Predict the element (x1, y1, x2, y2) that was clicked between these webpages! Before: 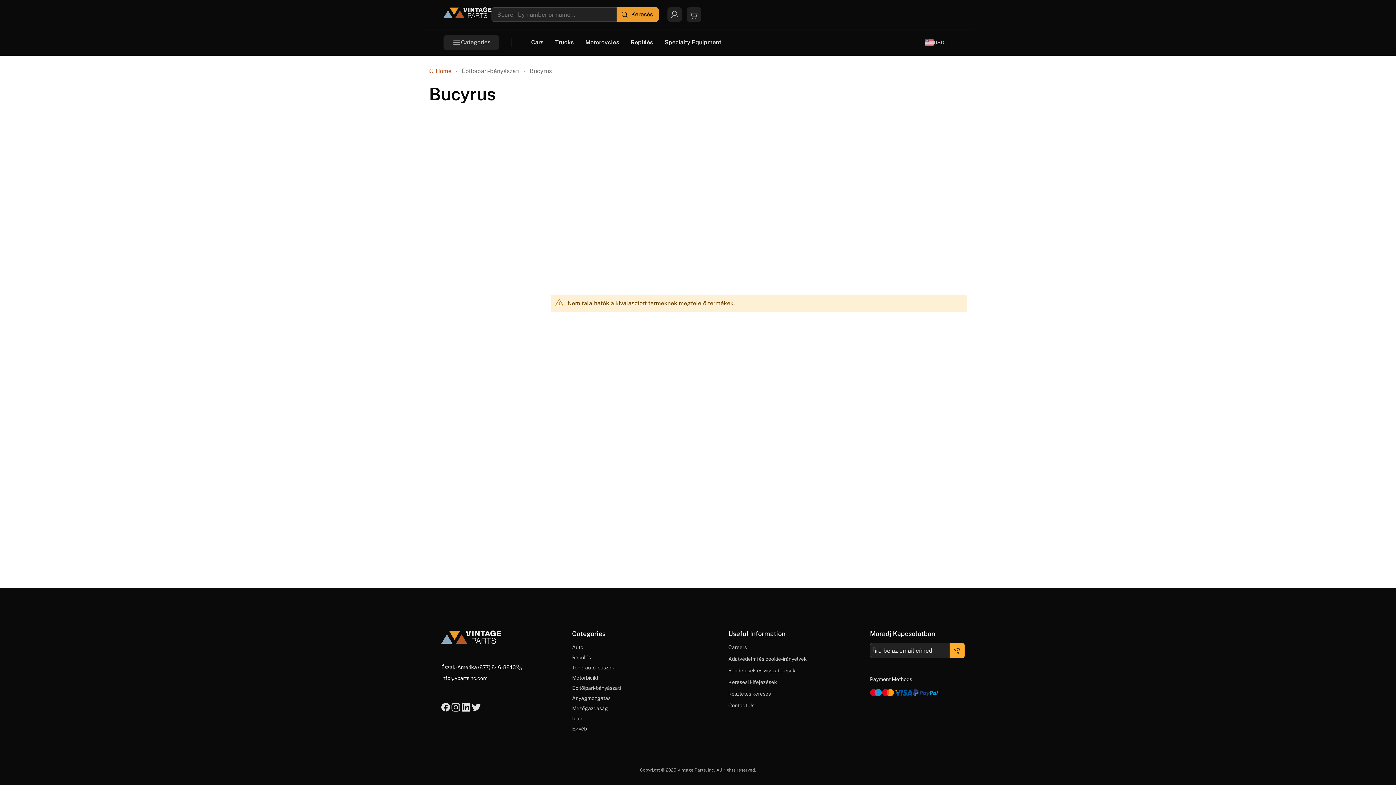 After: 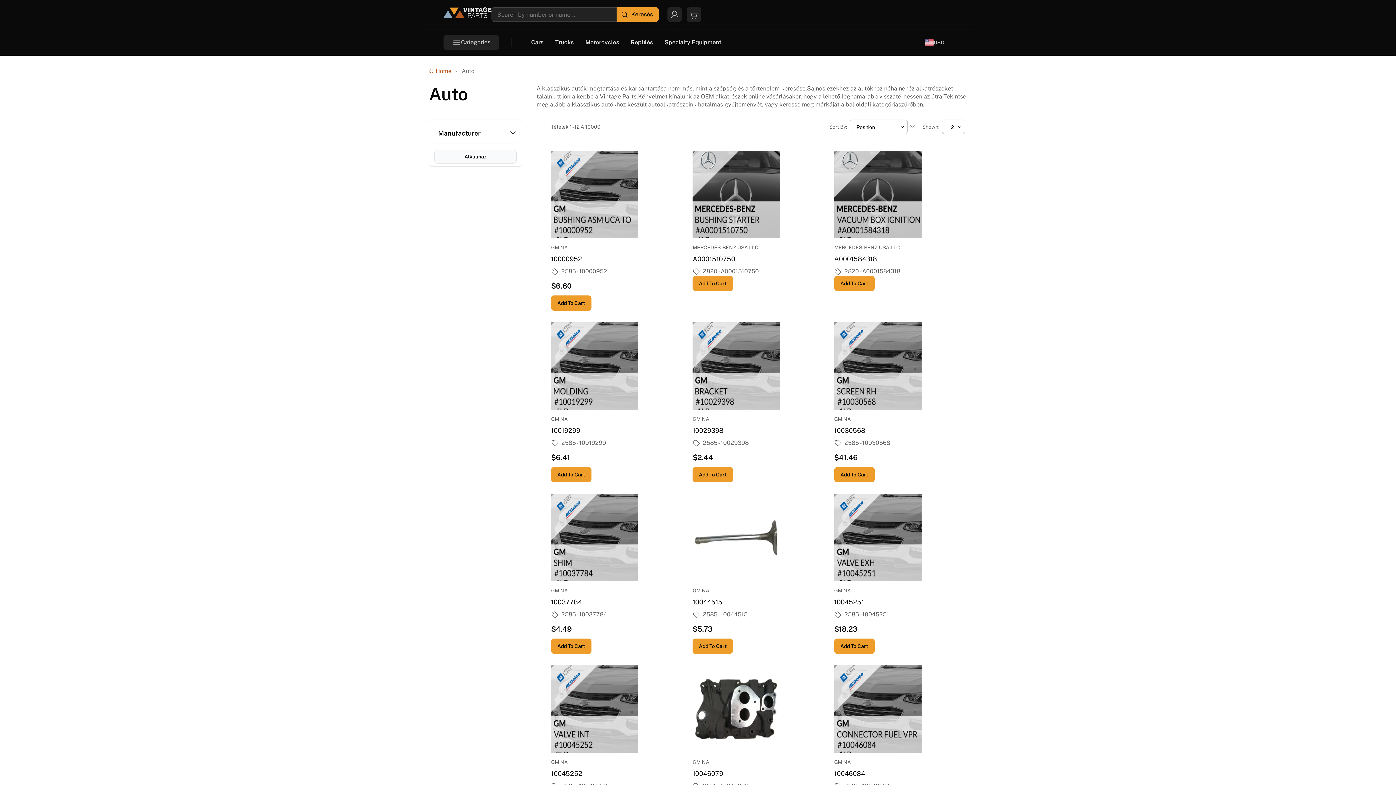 Action: bbox: (531, 38, 543, 45) label: Cars